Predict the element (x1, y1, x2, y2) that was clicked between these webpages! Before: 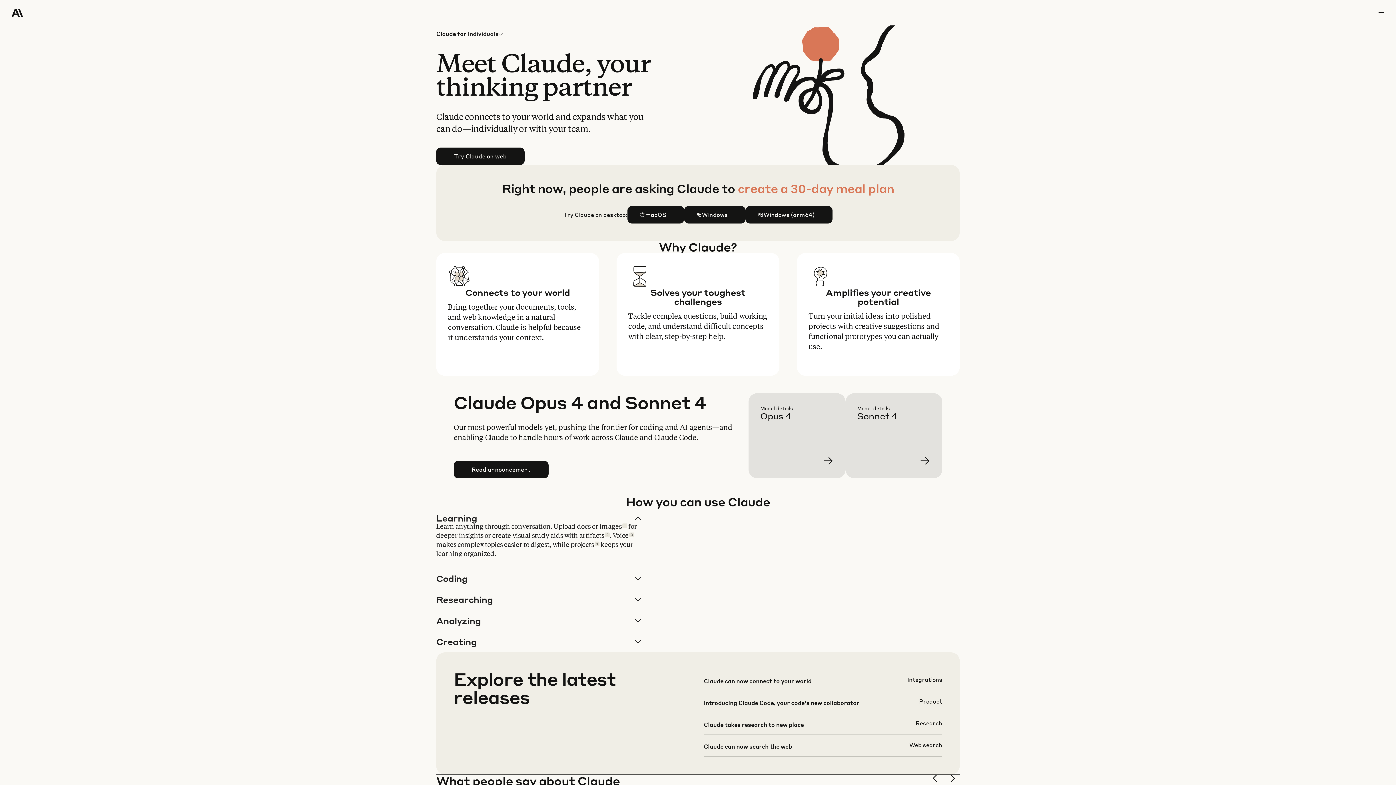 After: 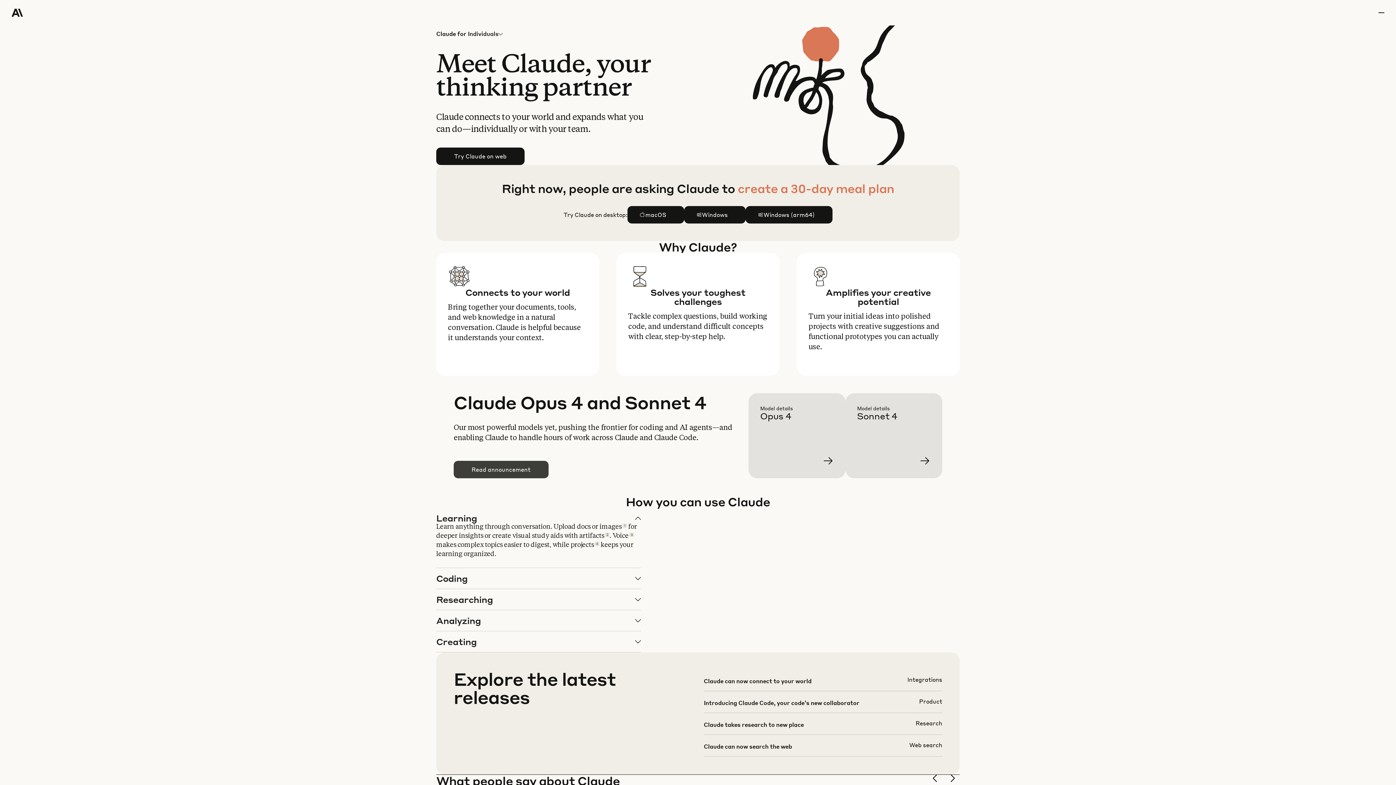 Action: bbox: (454, 461, 548, 478) label: Read announcement